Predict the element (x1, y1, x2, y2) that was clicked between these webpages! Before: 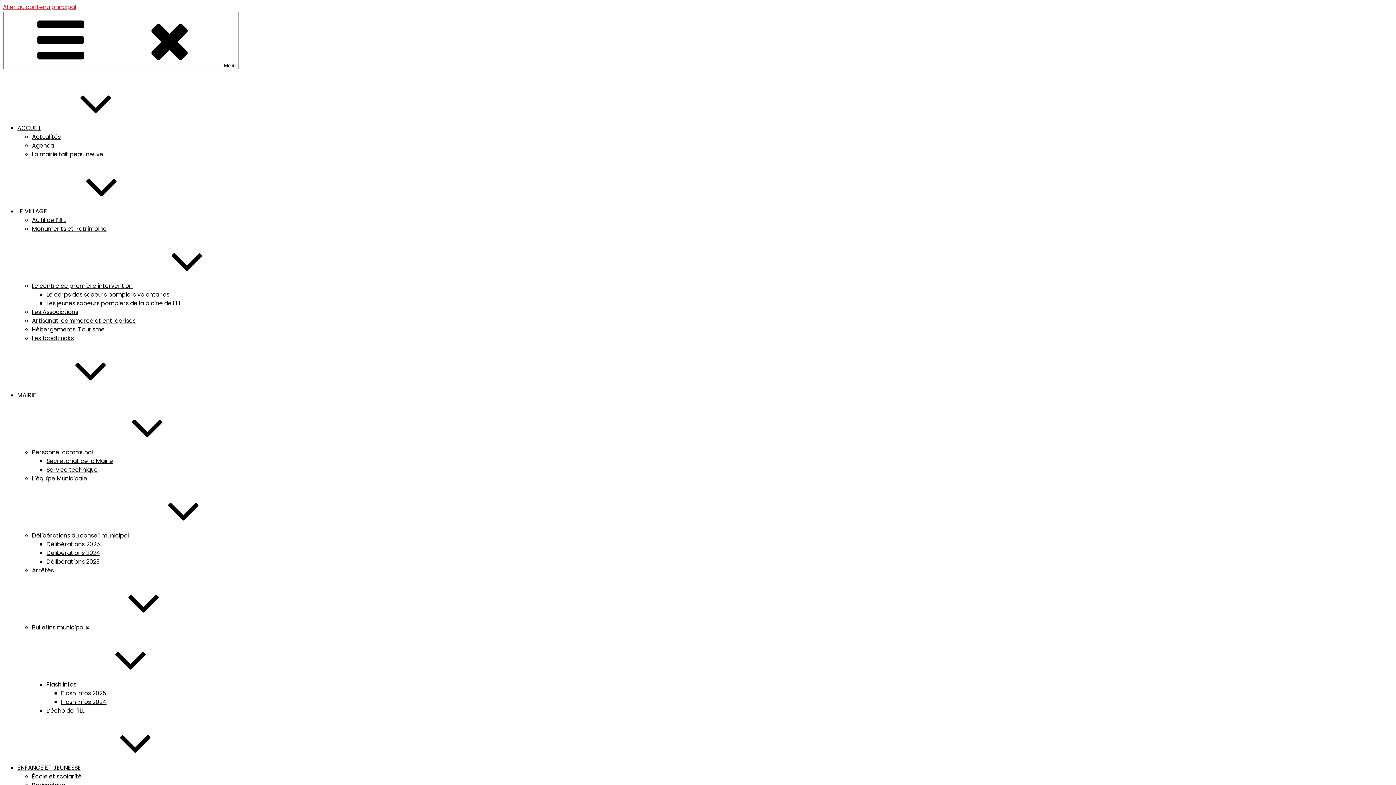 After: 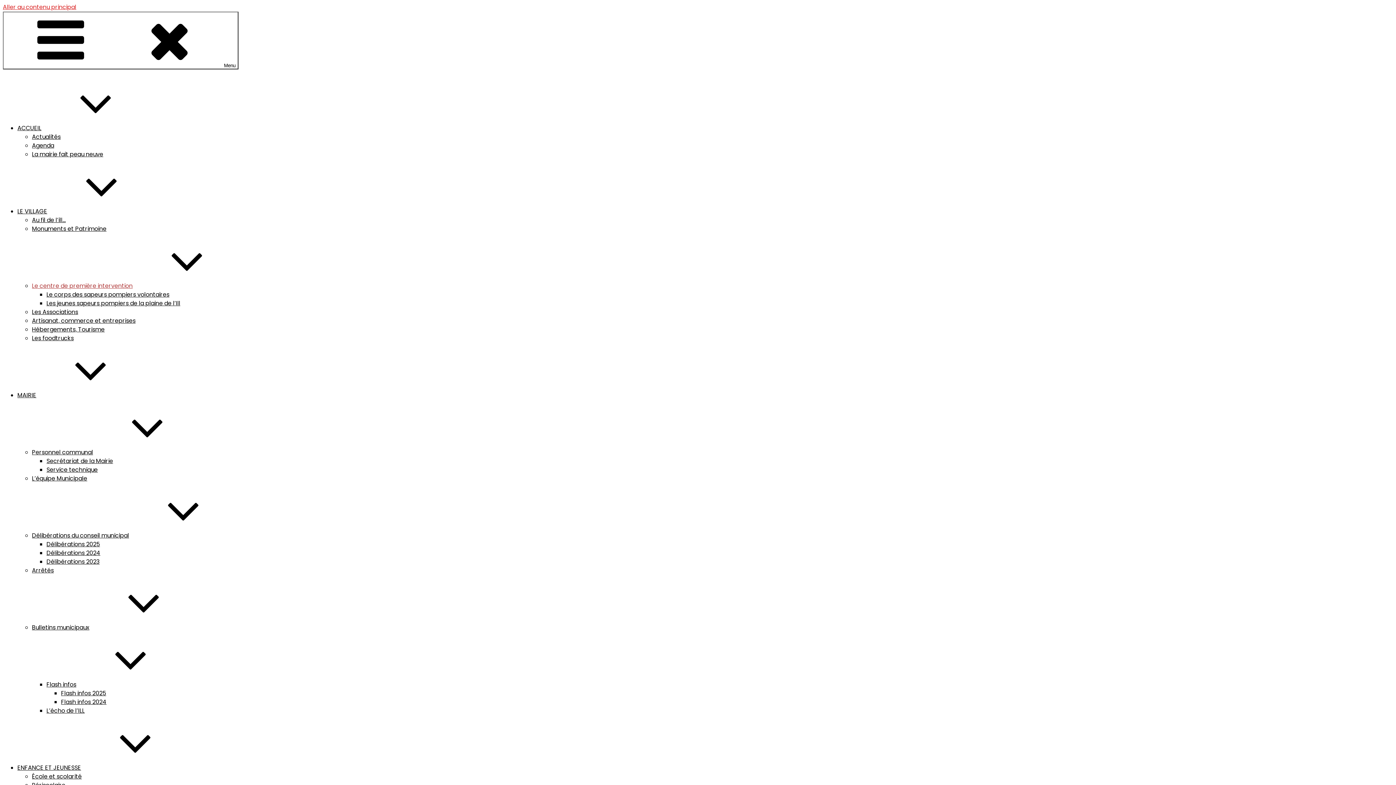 Action: bbox: (32, 281, 241, 290) label: Le centre de première intervention